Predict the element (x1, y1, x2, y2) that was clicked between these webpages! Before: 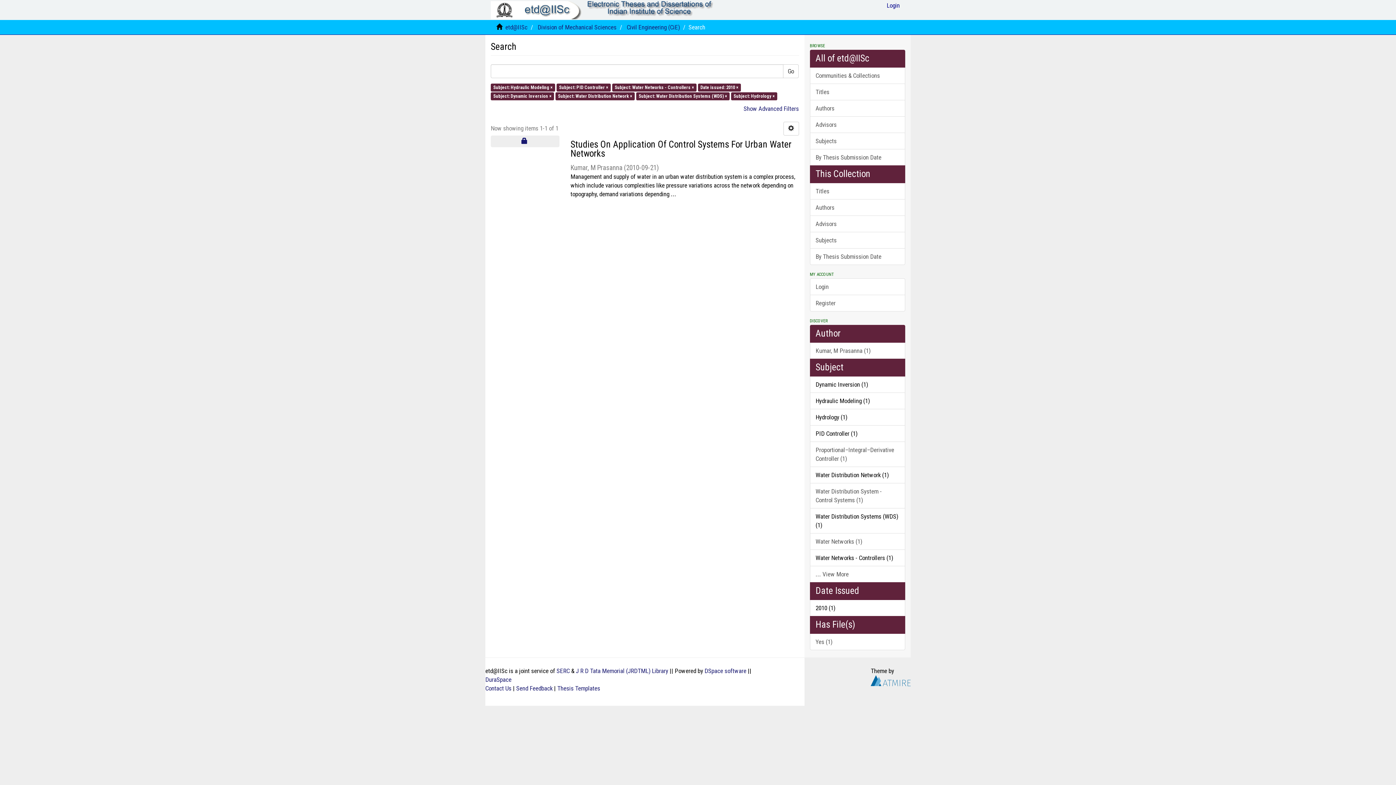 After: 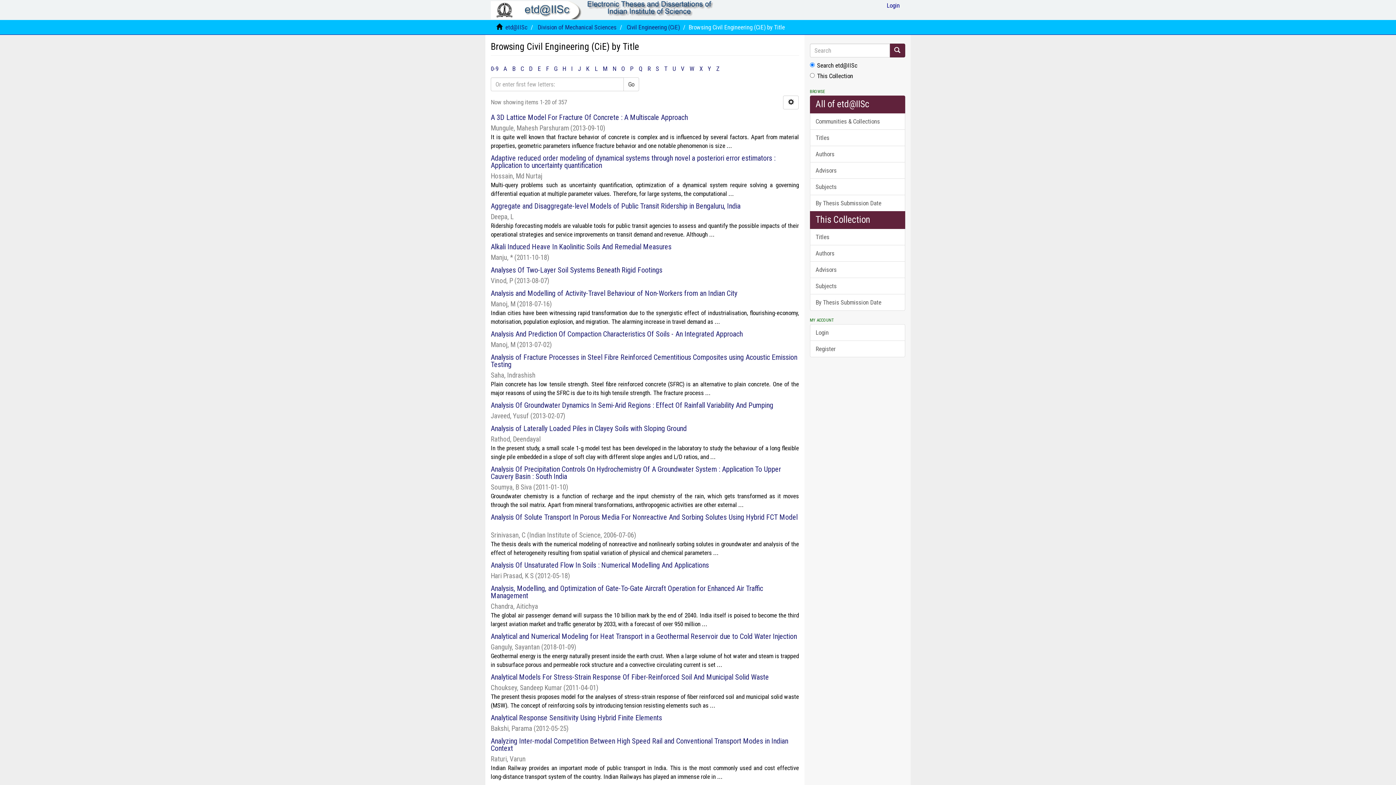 Action: label: Titles bbox: (810, 182, 905, 199)